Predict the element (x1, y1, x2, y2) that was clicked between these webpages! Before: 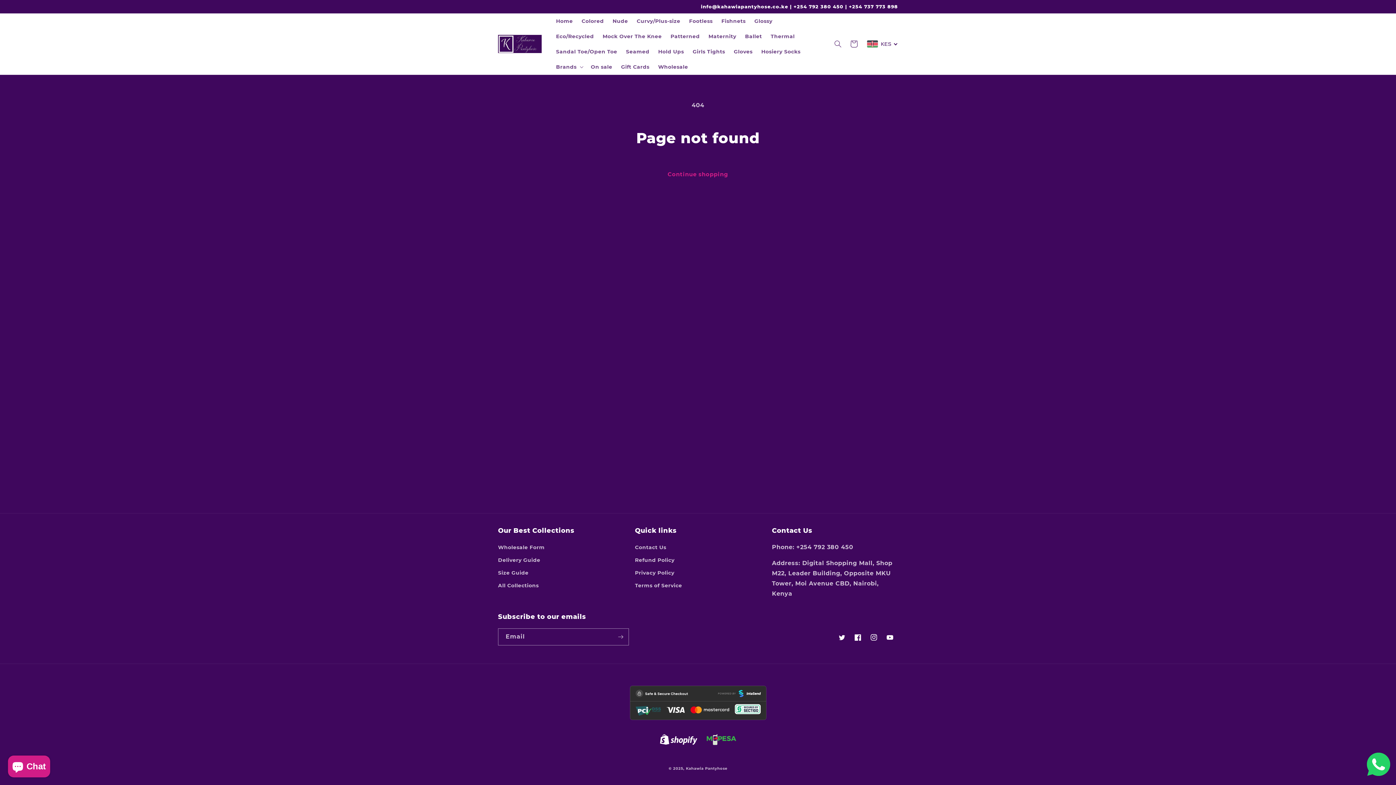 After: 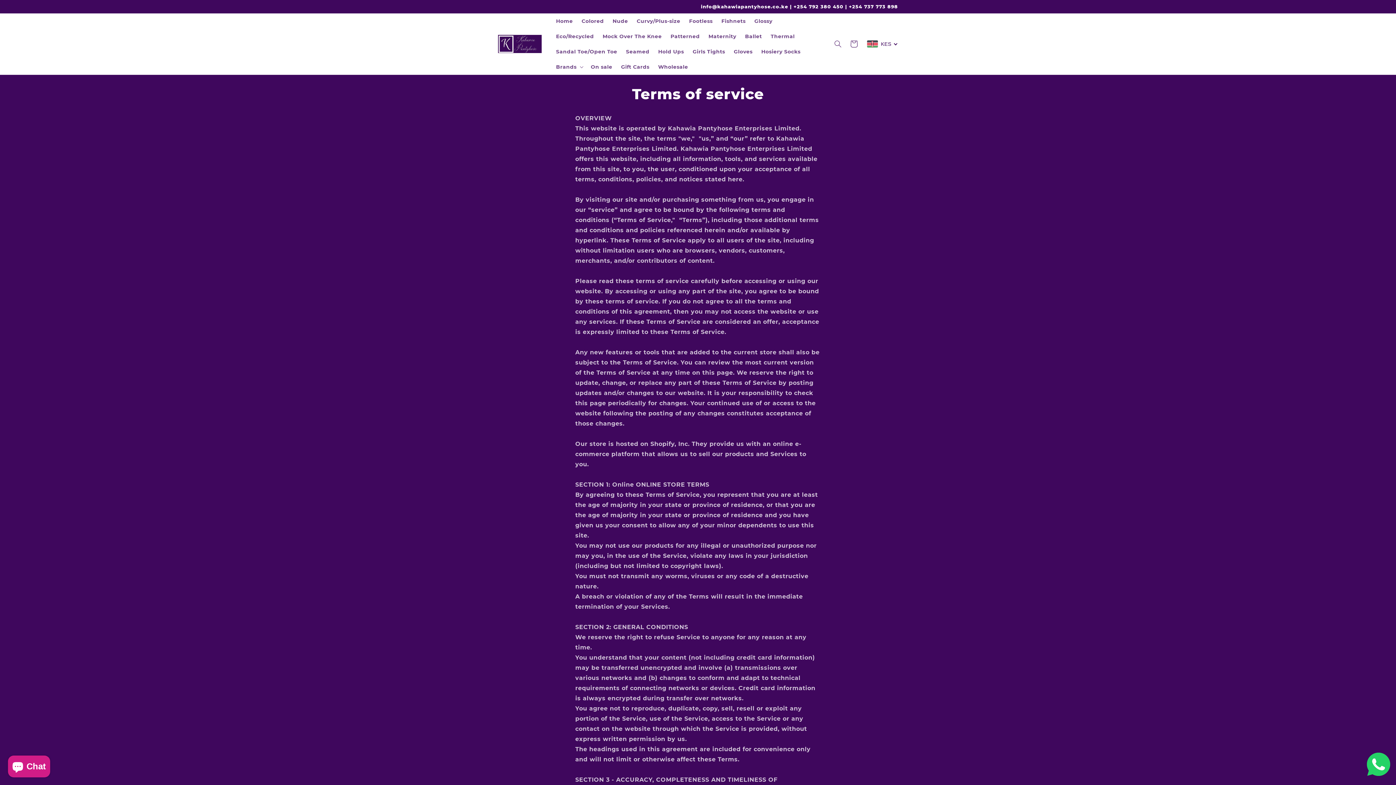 Action: label: Terms of Service bbox: (635, 579, 682, 592)